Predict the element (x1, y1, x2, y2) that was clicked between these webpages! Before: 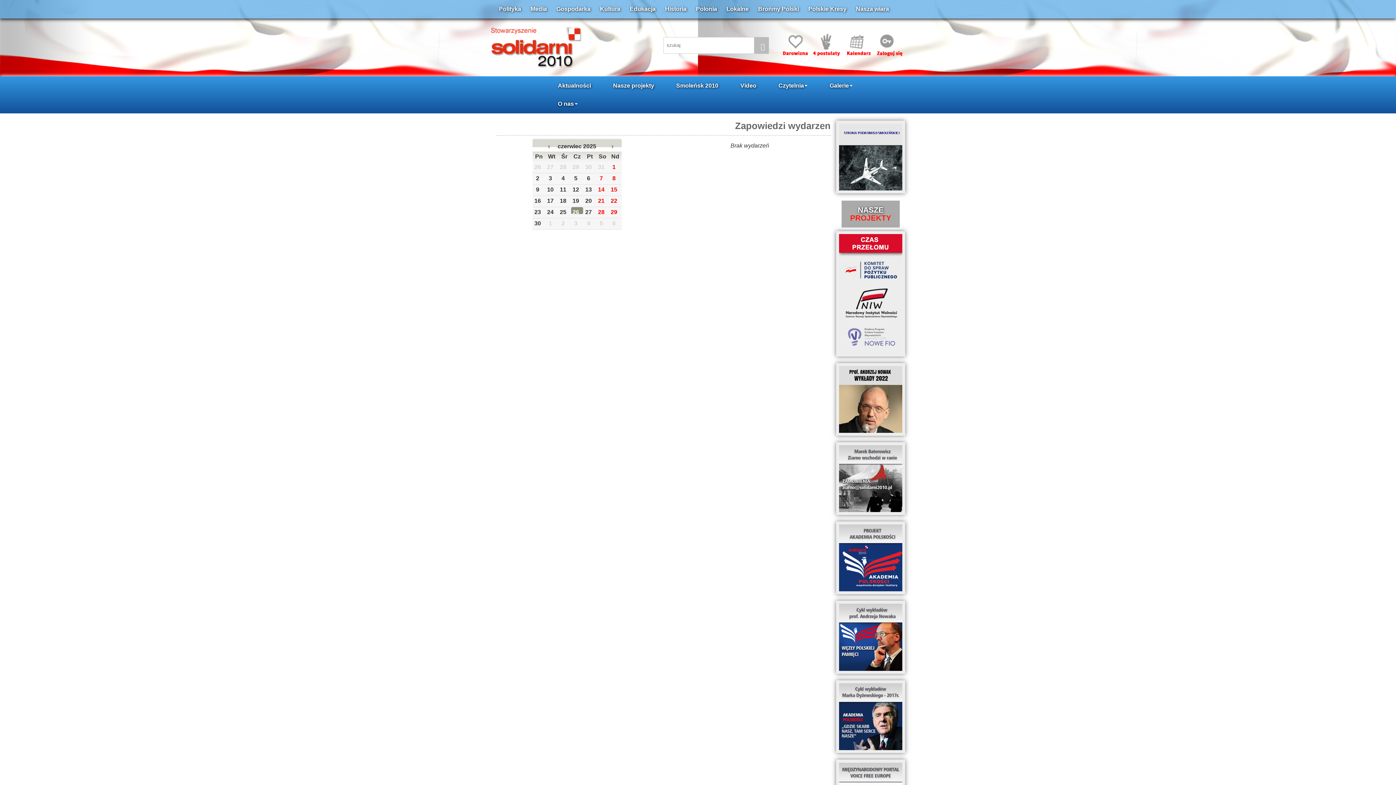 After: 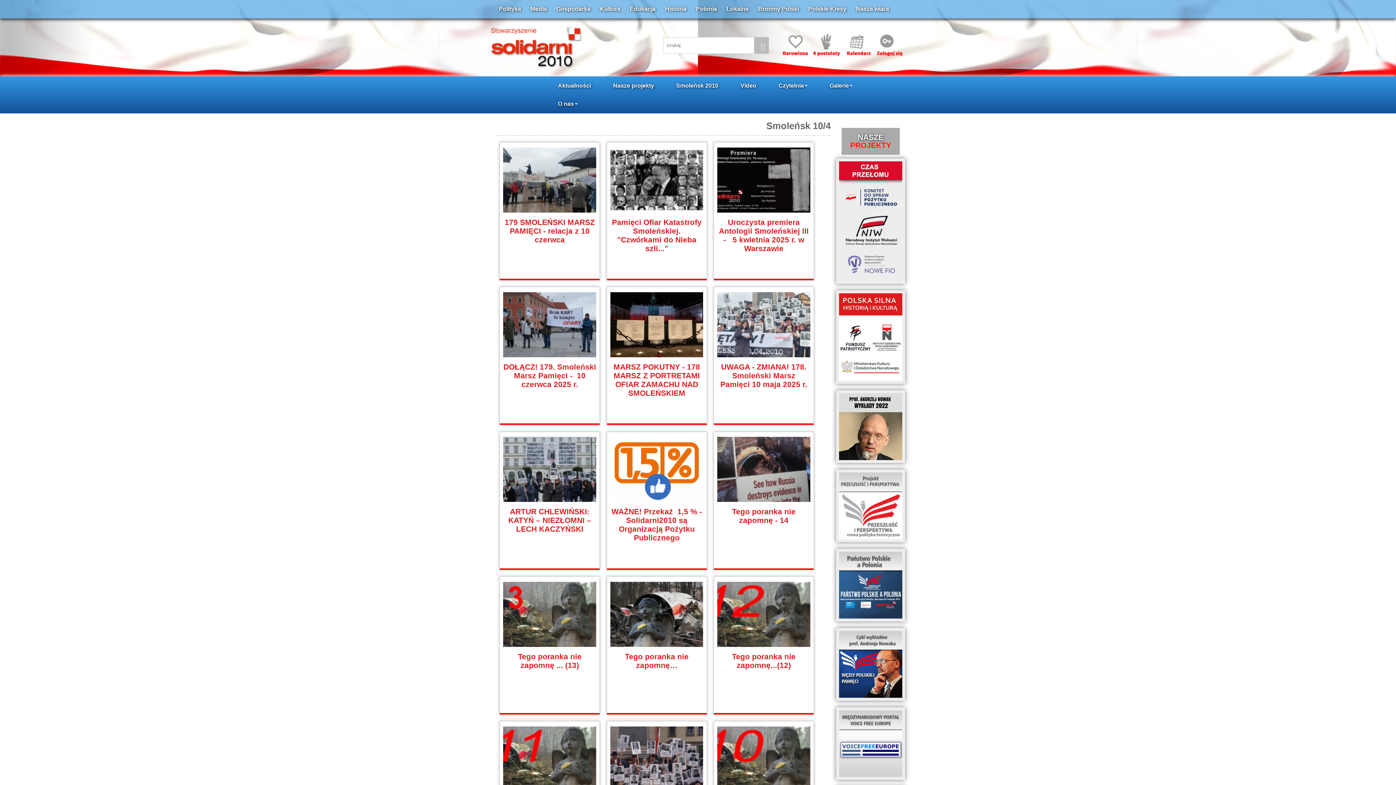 Action: bbox: (670, 76, 724, 94) label: Smoleńsk 2010